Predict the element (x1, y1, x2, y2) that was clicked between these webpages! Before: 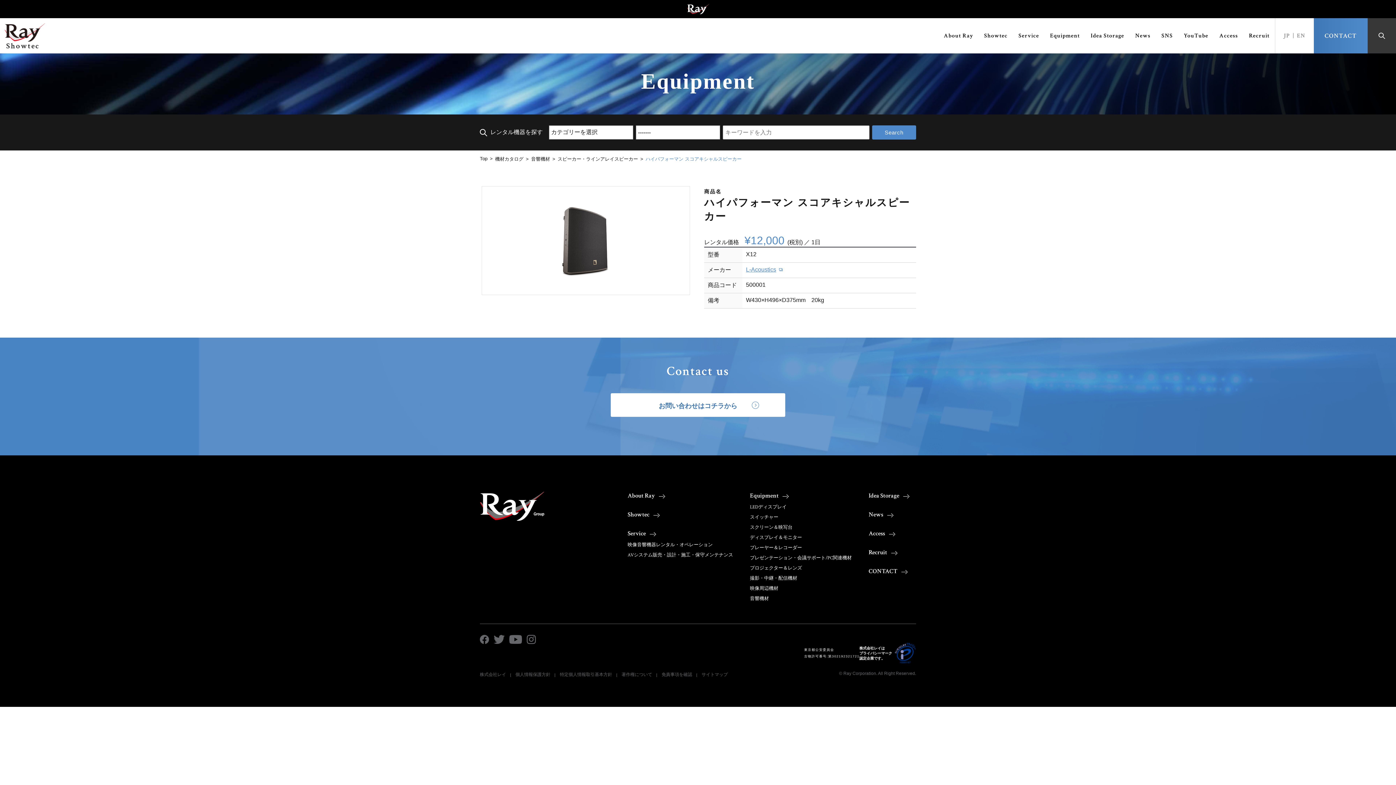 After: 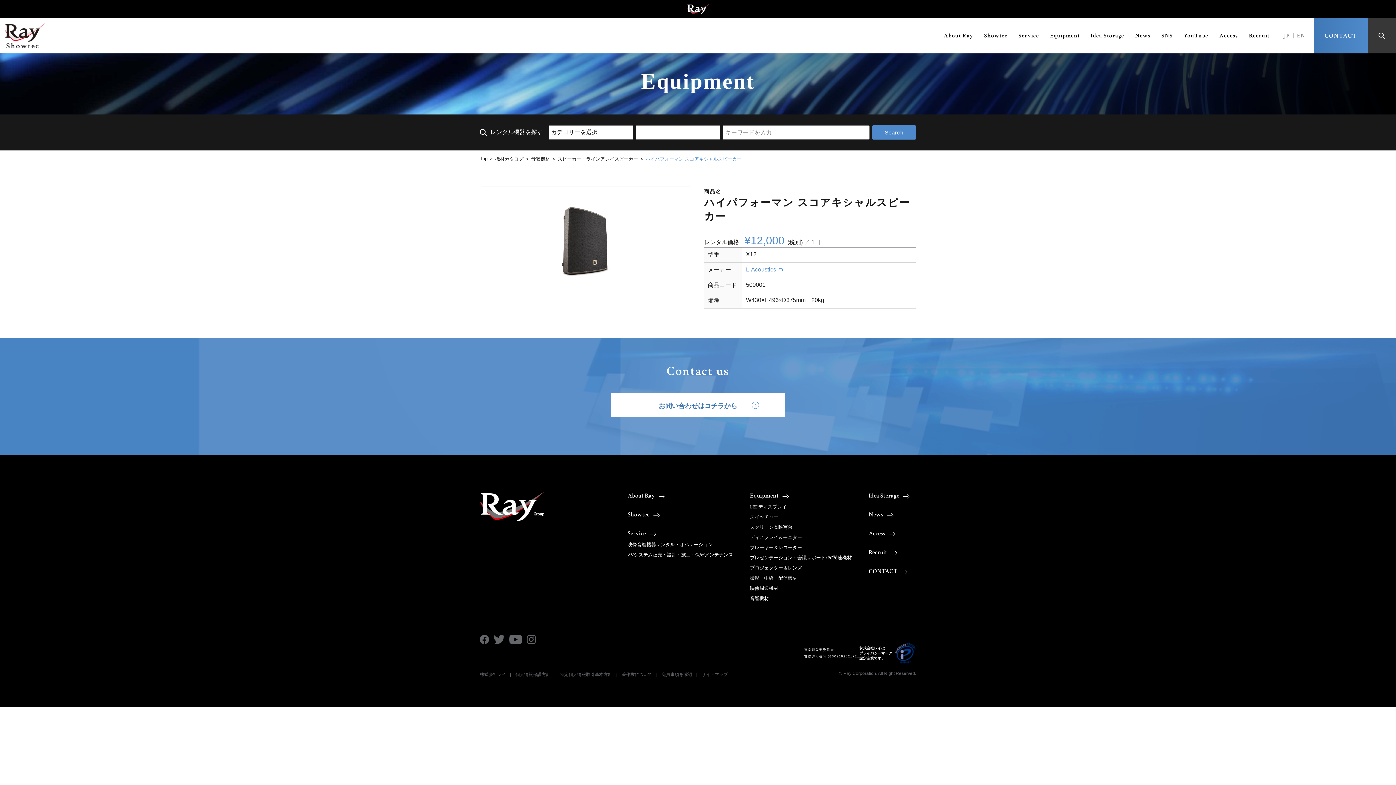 Action: label: YouTube bbox: (1178, 18, 1214, 53)